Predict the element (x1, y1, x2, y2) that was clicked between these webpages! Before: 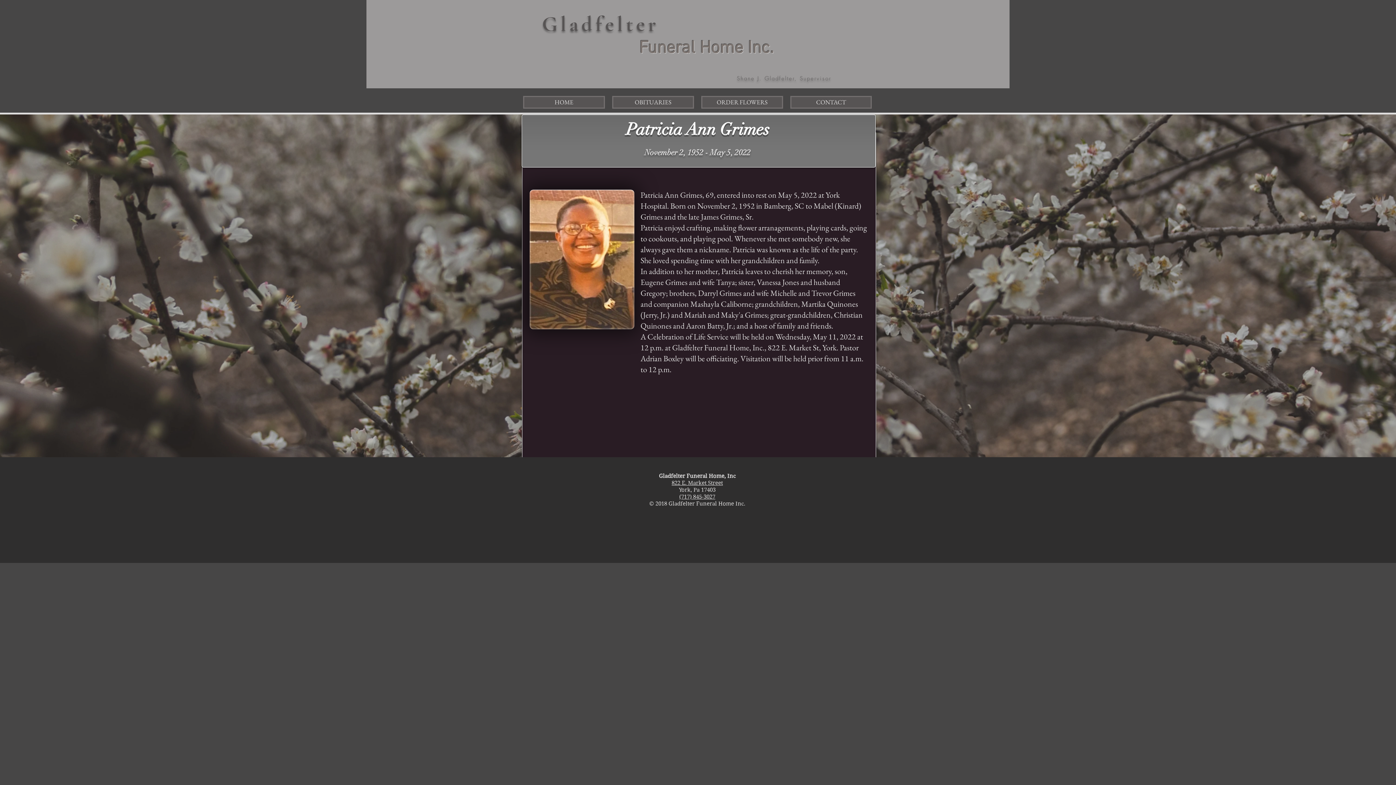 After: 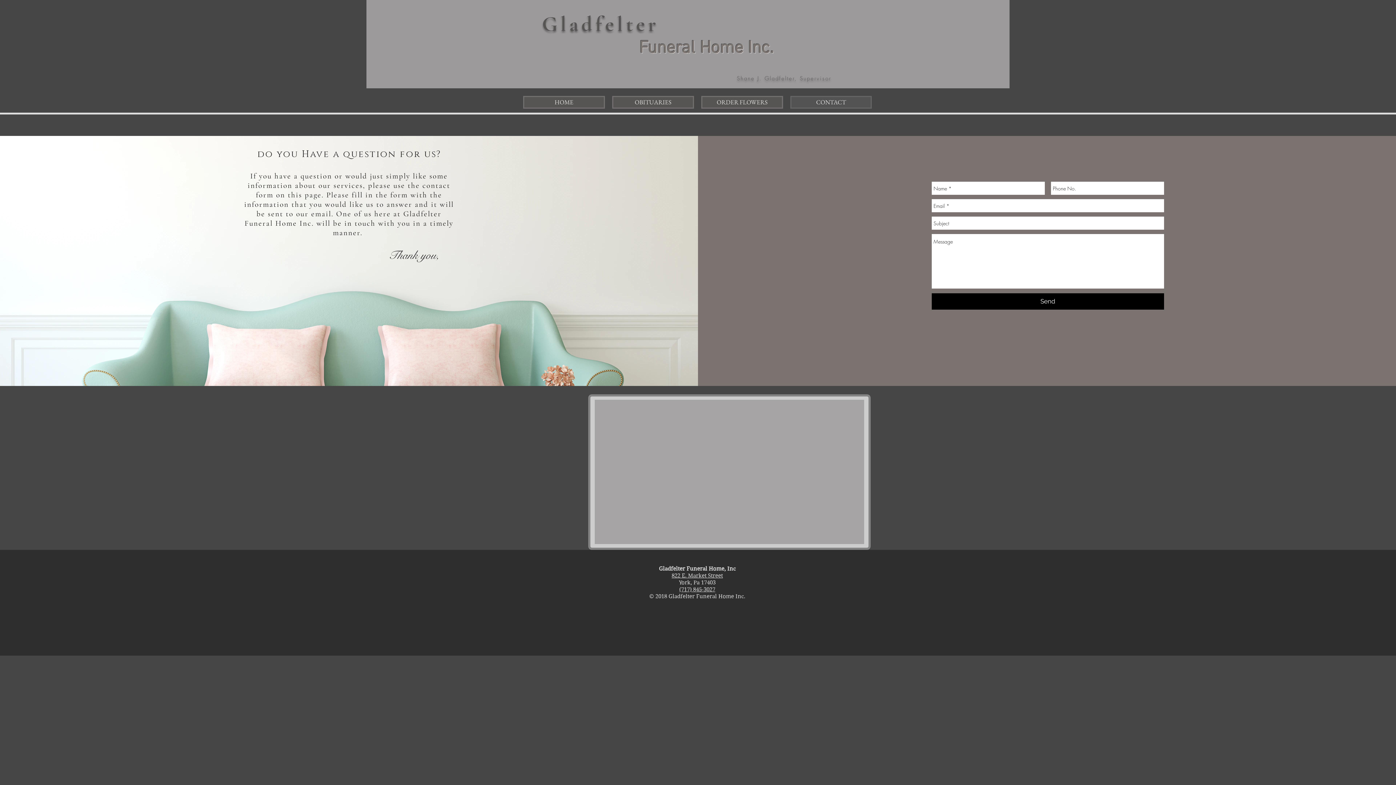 Action: bbox: (790, 96, 872, 108) label: CONTACT